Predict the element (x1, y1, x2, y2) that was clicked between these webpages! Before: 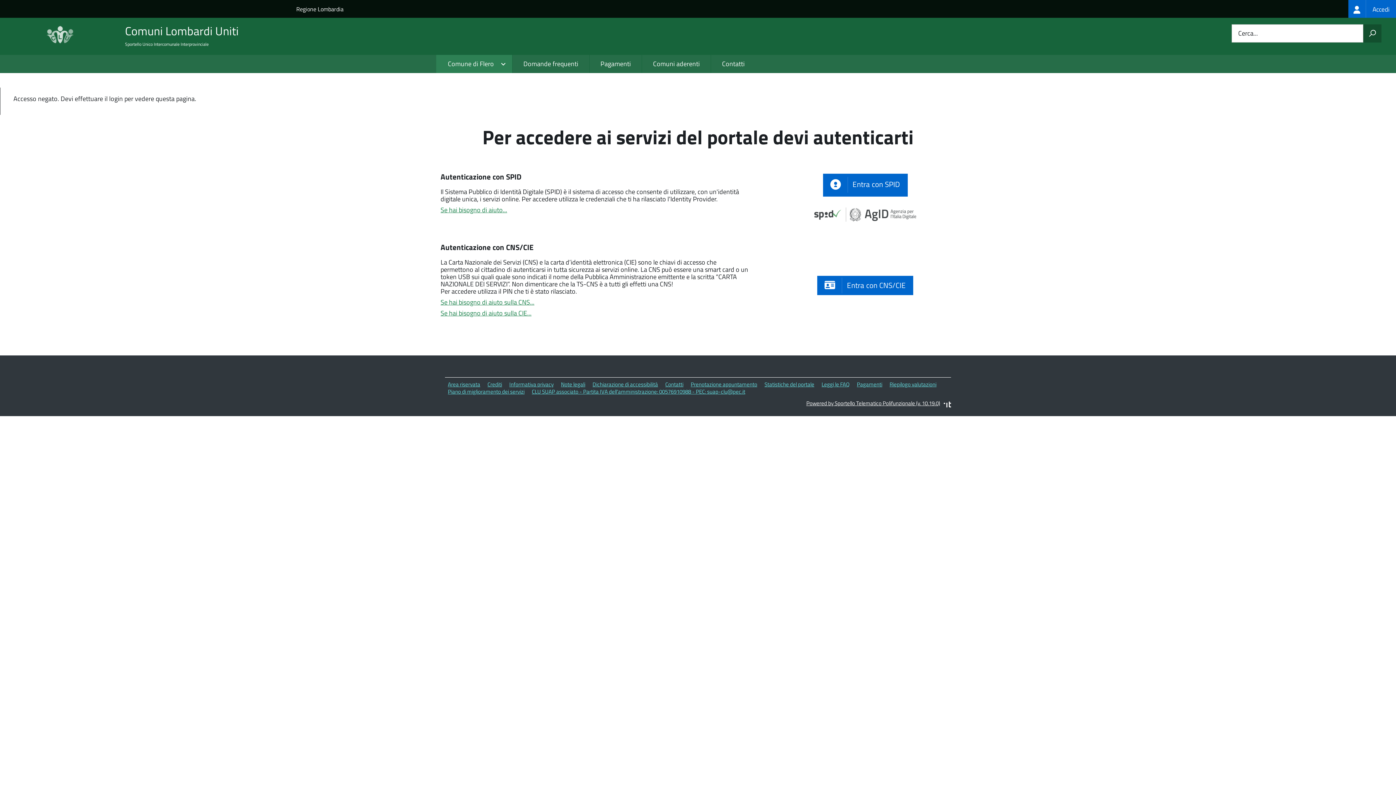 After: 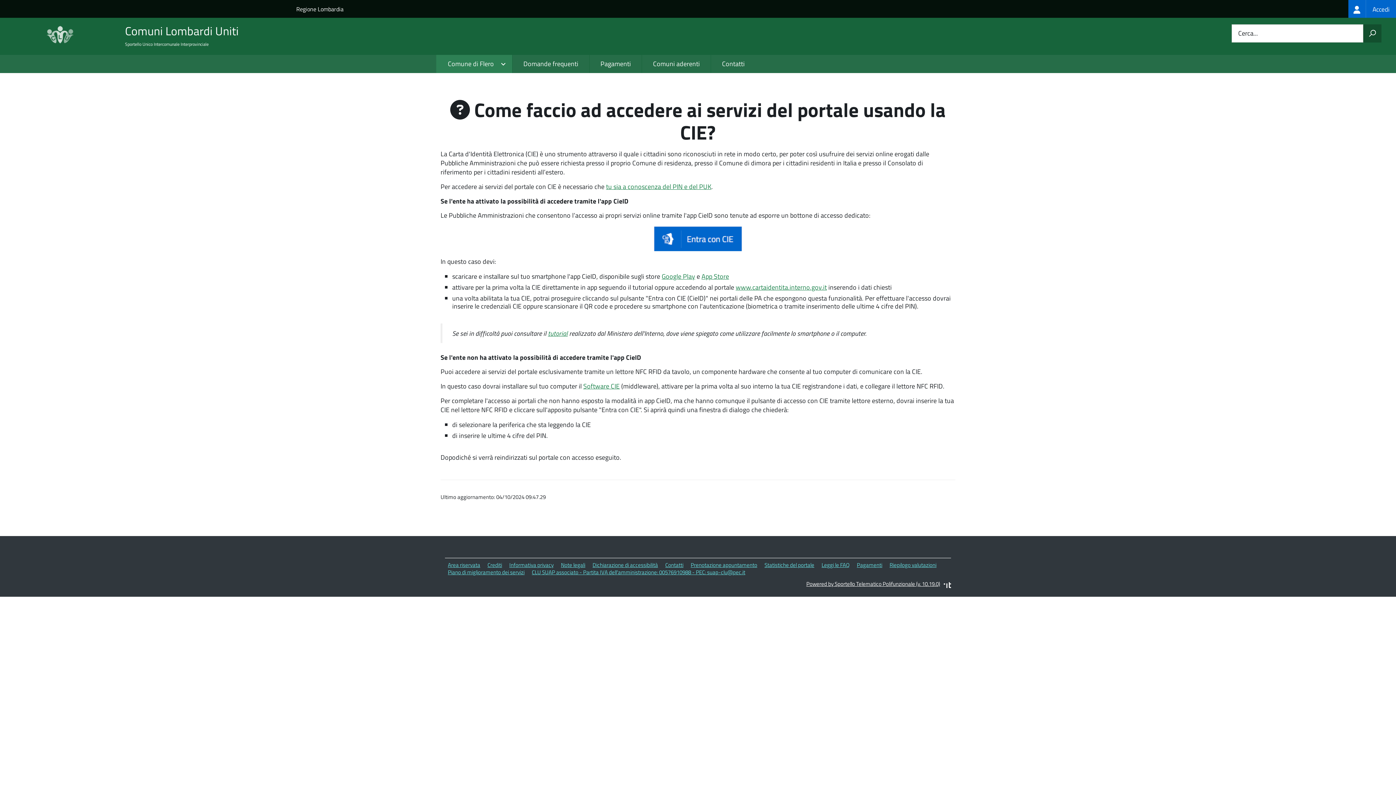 Action: label: Se hai bisogno di aiuto sulla CIE... bbox: (440, 308, 531, 318)